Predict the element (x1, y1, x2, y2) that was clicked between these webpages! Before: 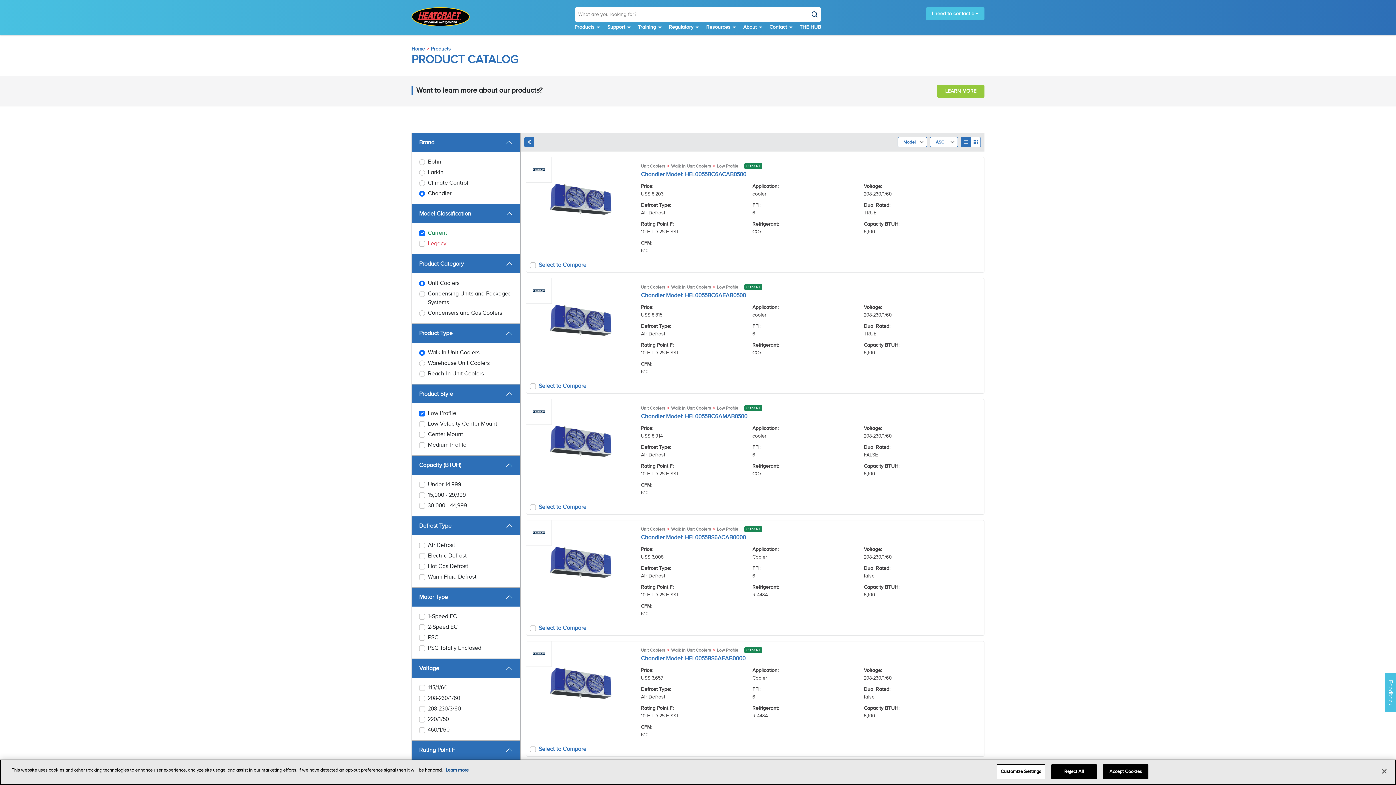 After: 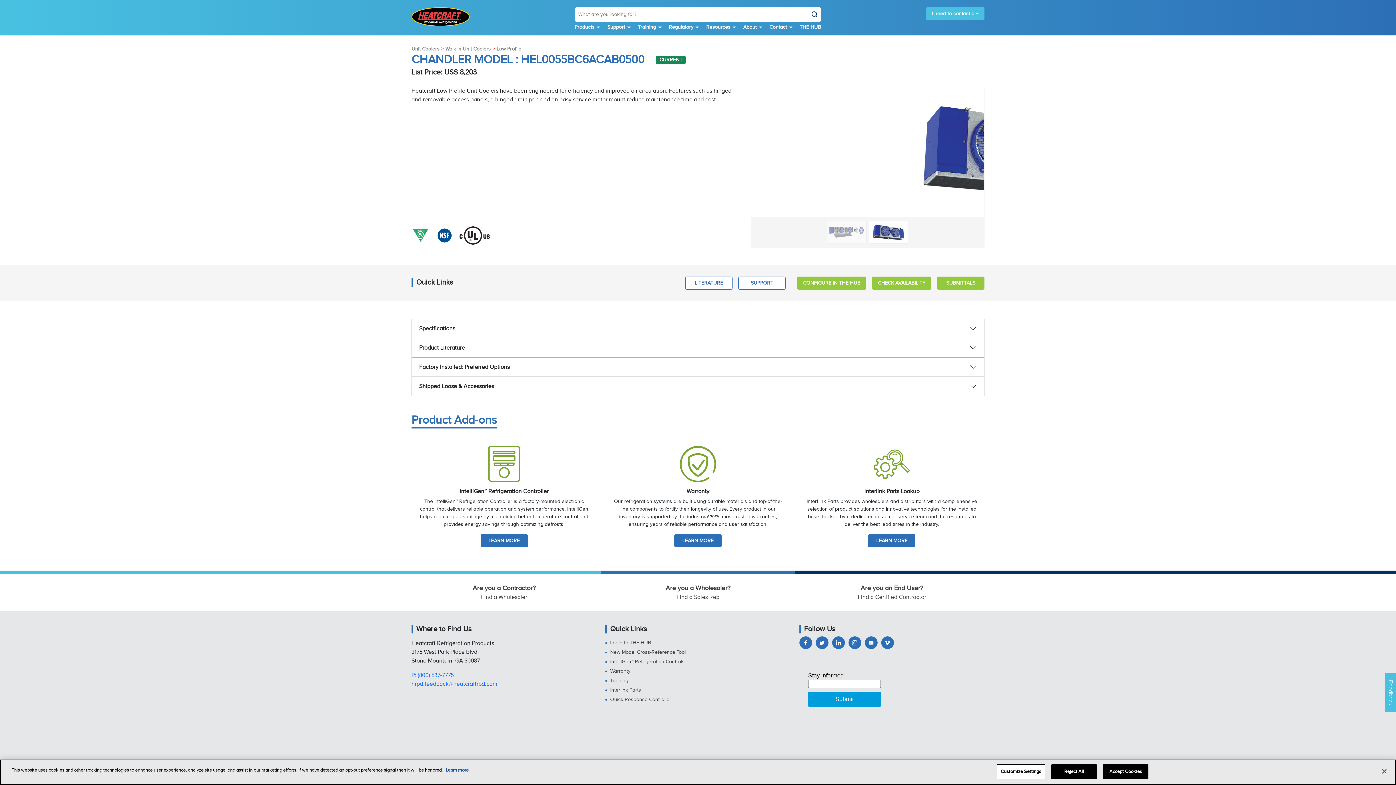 Action: bbox: (526, 157, 984, 261) label: Unit Coolers
Walk In Unit Coolers
Low Profile
CURRENT
Chandler Model: HEL0055BC6ACAB0500
Price:
US$ 8,203
Application:
cooler
Voltage:
208-230/1/60
Defrost Type:
Air Defrost
FPI:
6
Dual Rated:
TRUE
Rating Point F:
10°F TD 25°F SST
Refrigerant:
CO₂
Capacity BTUH:
6,100
CFM:
610